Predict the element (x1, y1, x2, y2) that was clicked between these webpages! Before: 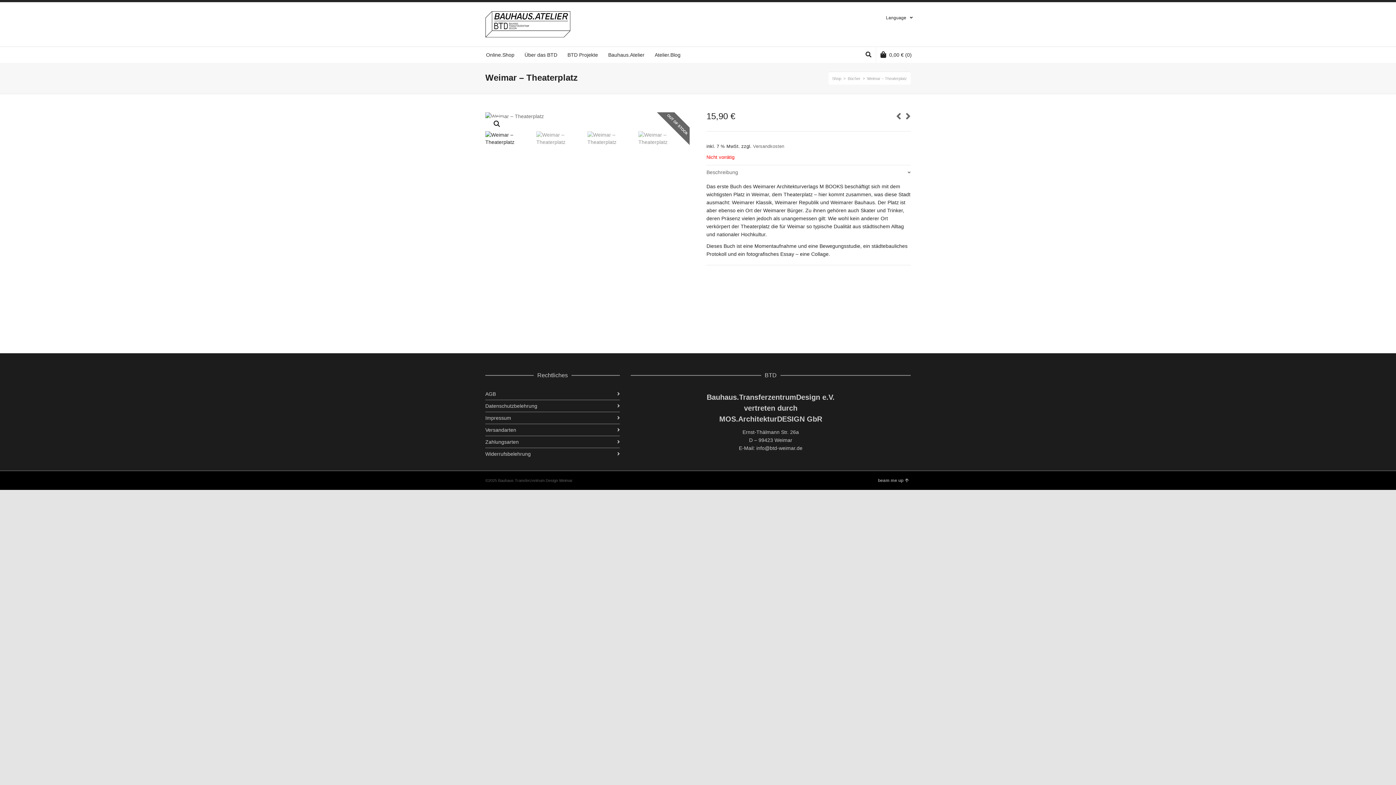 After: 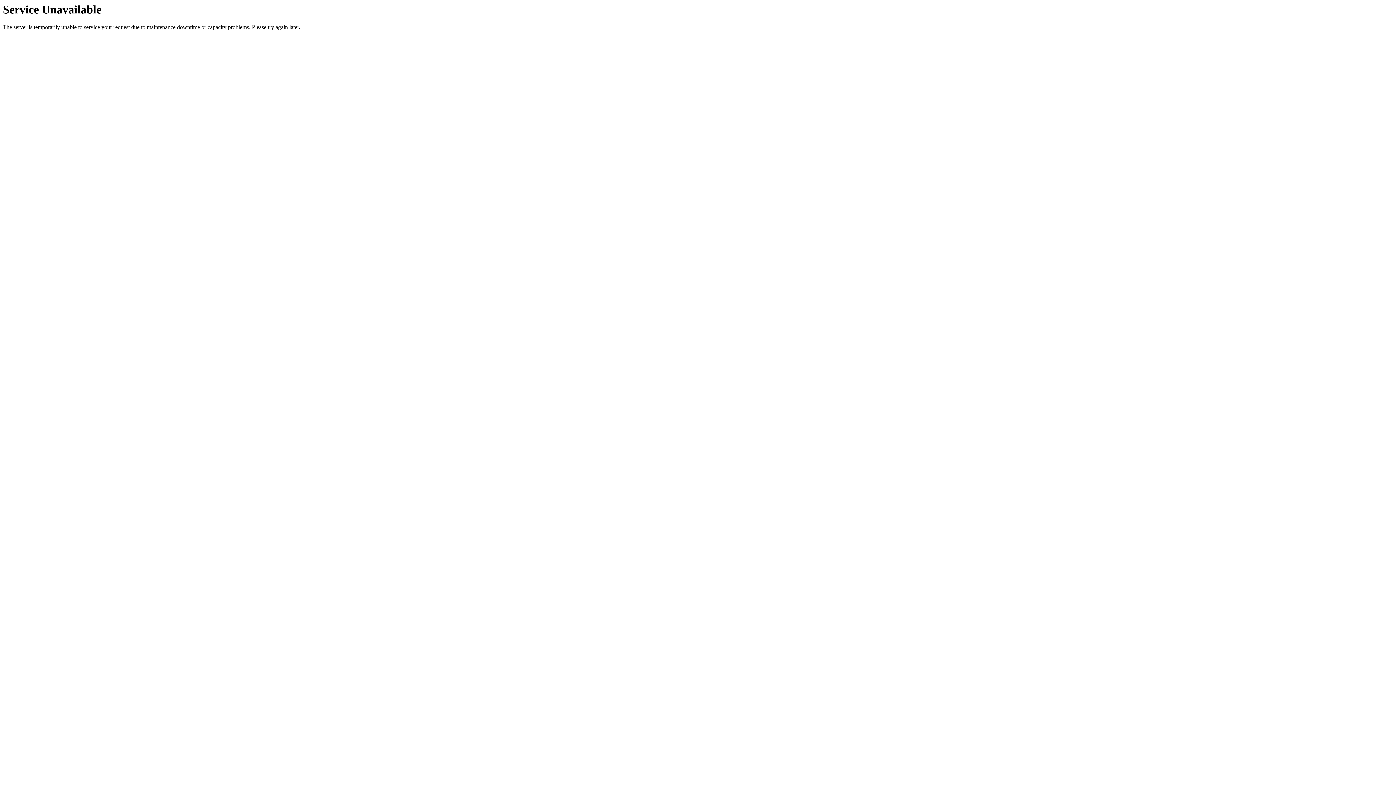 Action: bbox: (905, 112, 910, 120)